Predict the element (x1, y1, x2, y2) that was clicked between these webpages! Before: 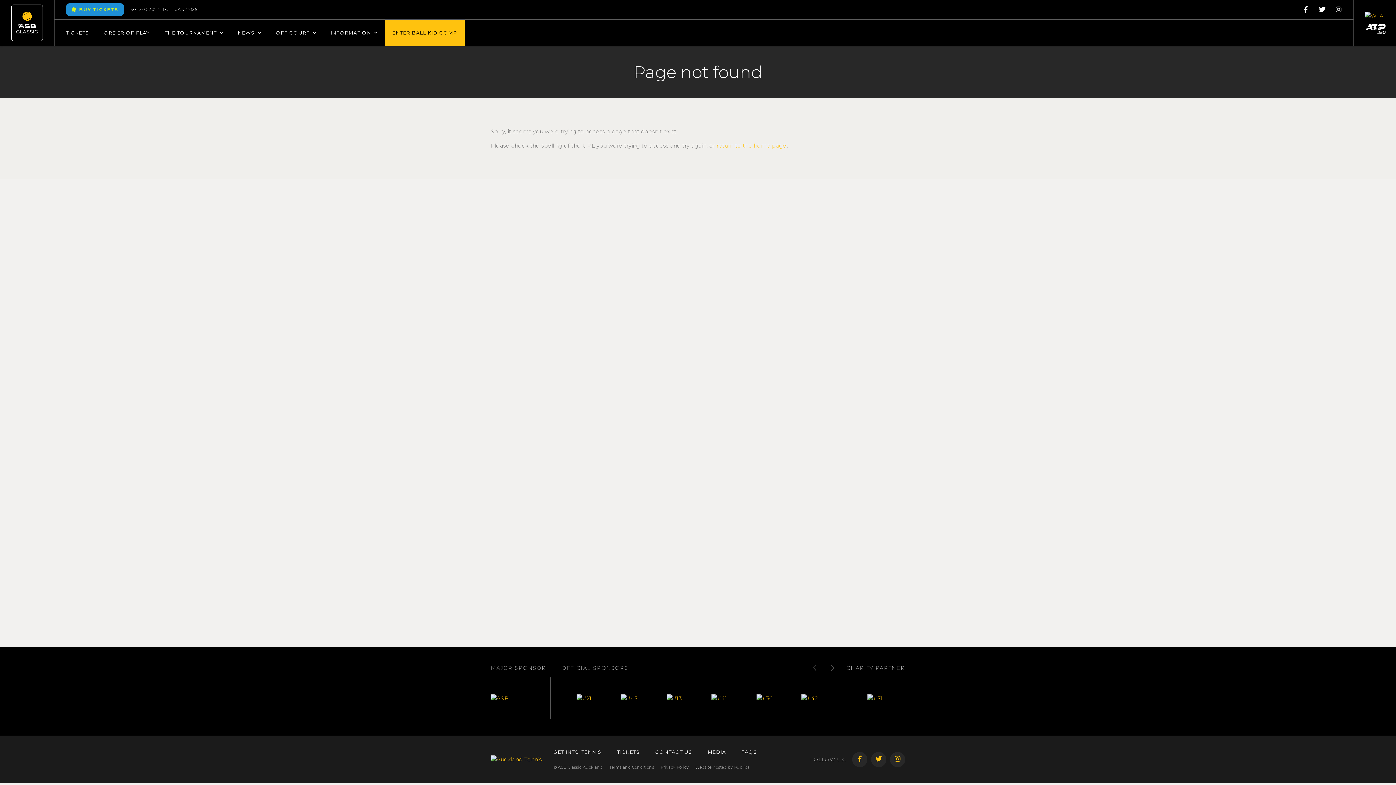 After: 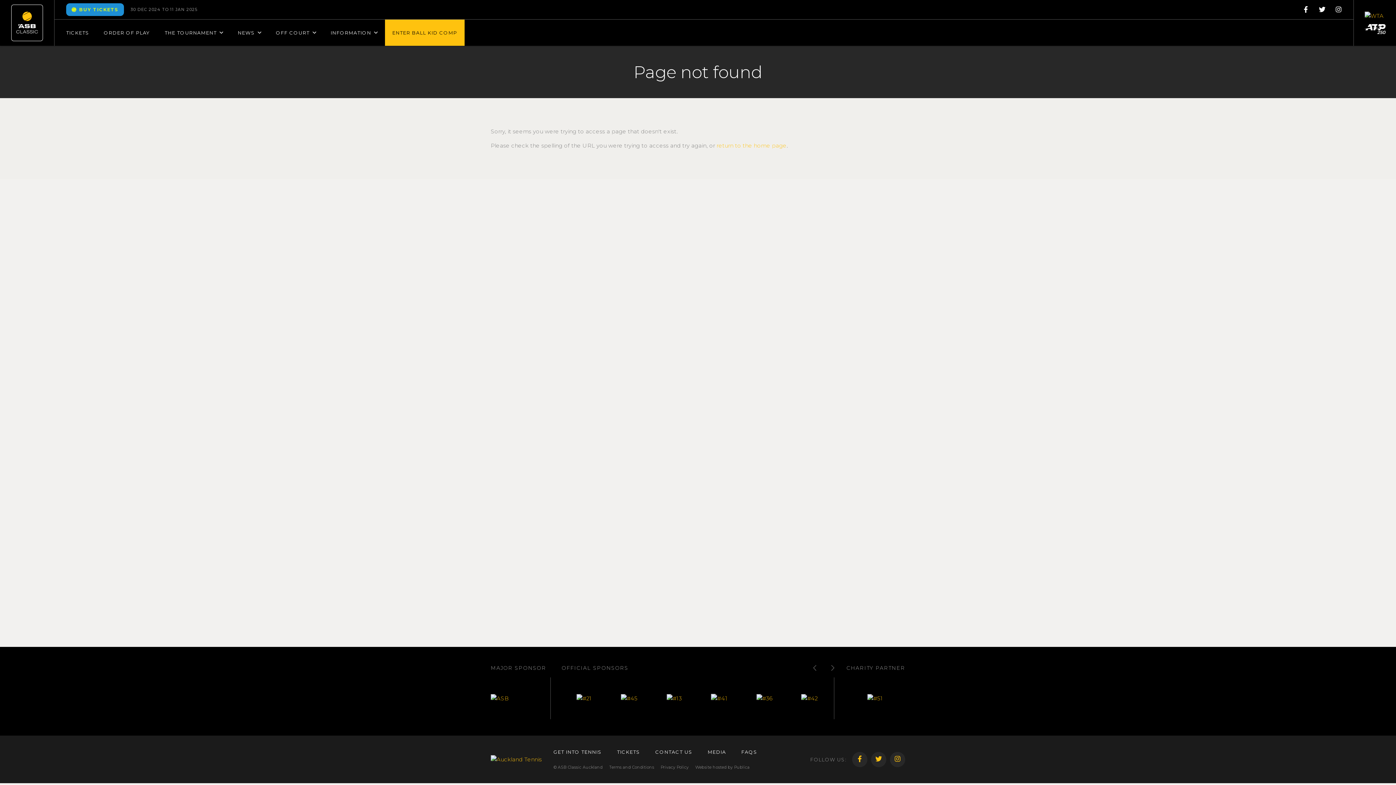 Action: bbox: (697, 677, 742, 719)